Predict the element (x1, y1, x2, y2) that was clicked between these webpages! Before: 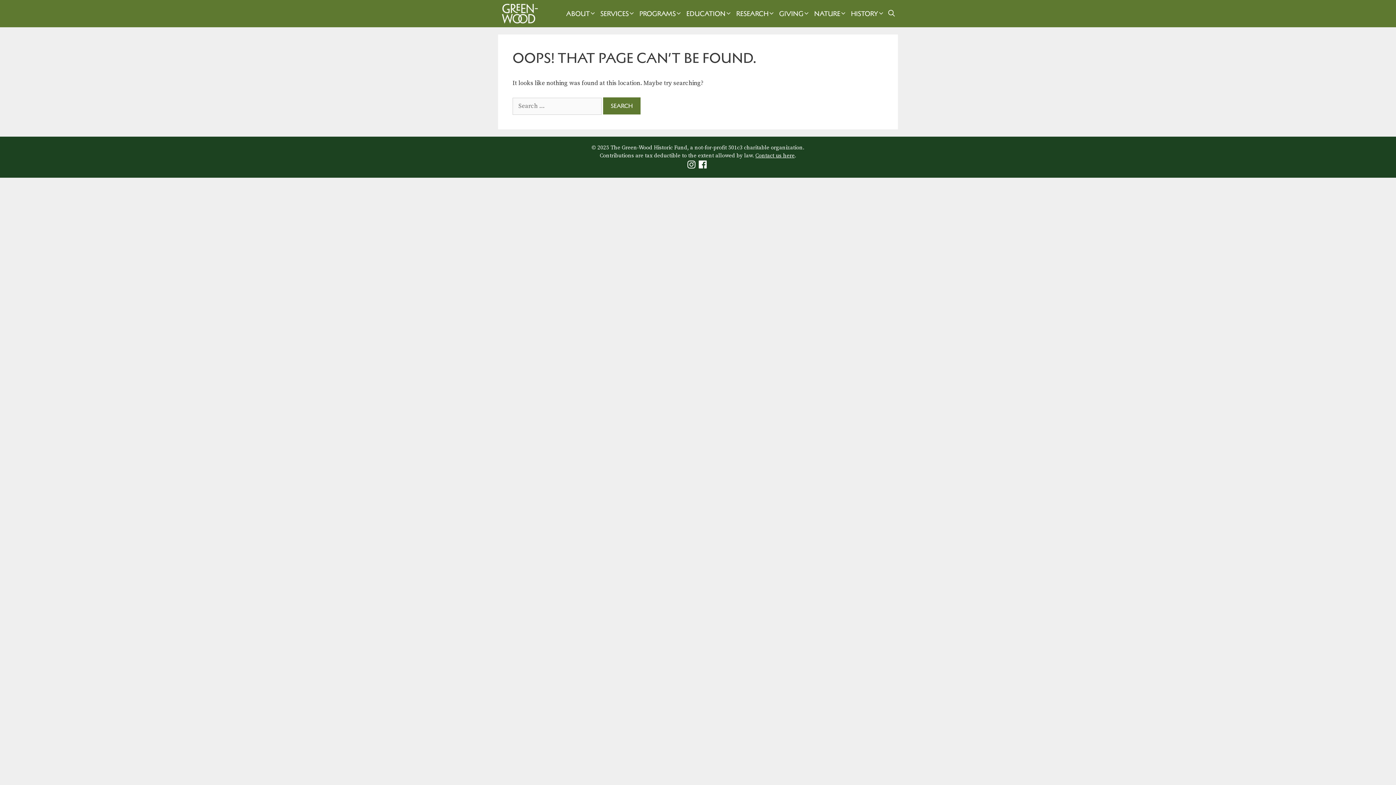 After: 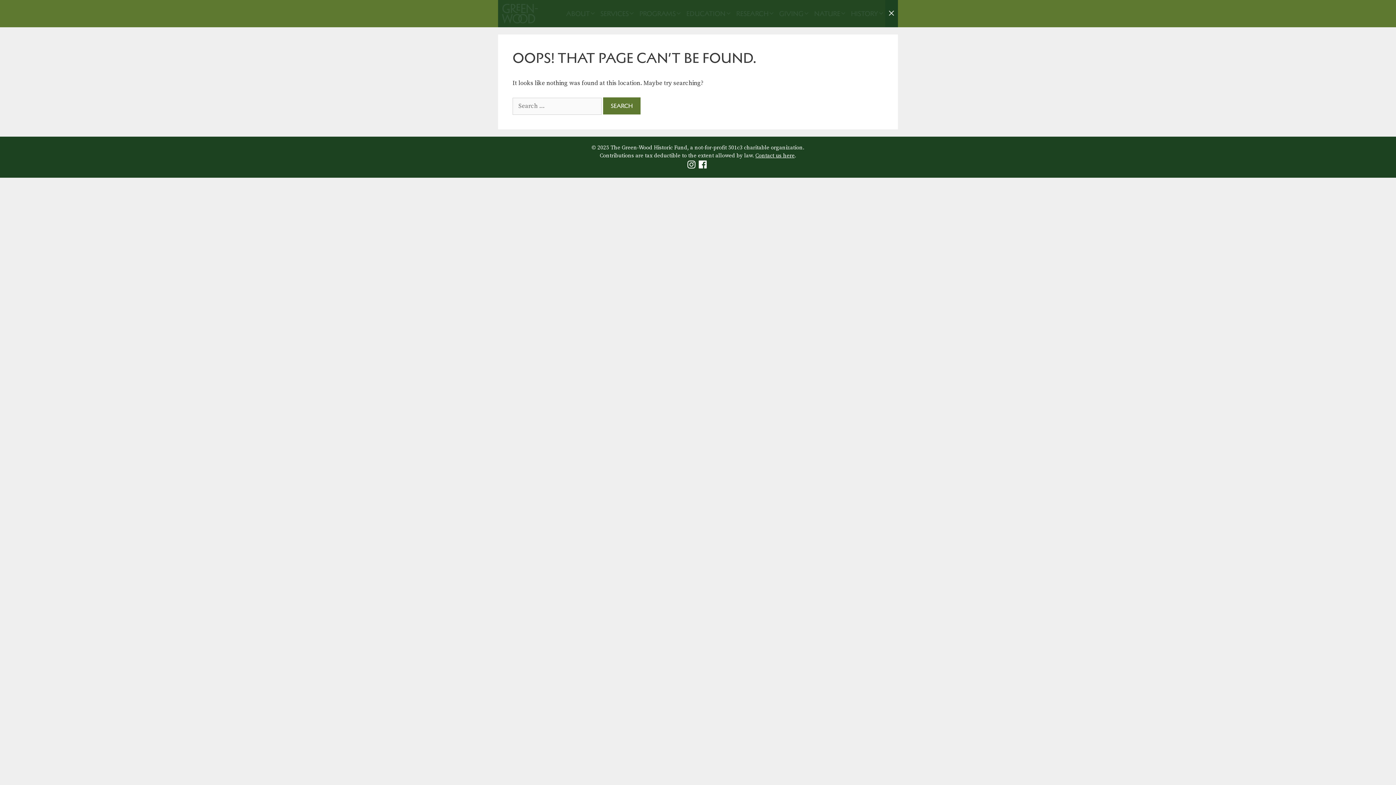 Action: label: Open Search Bar bbox: (885, 0, 898, 27)